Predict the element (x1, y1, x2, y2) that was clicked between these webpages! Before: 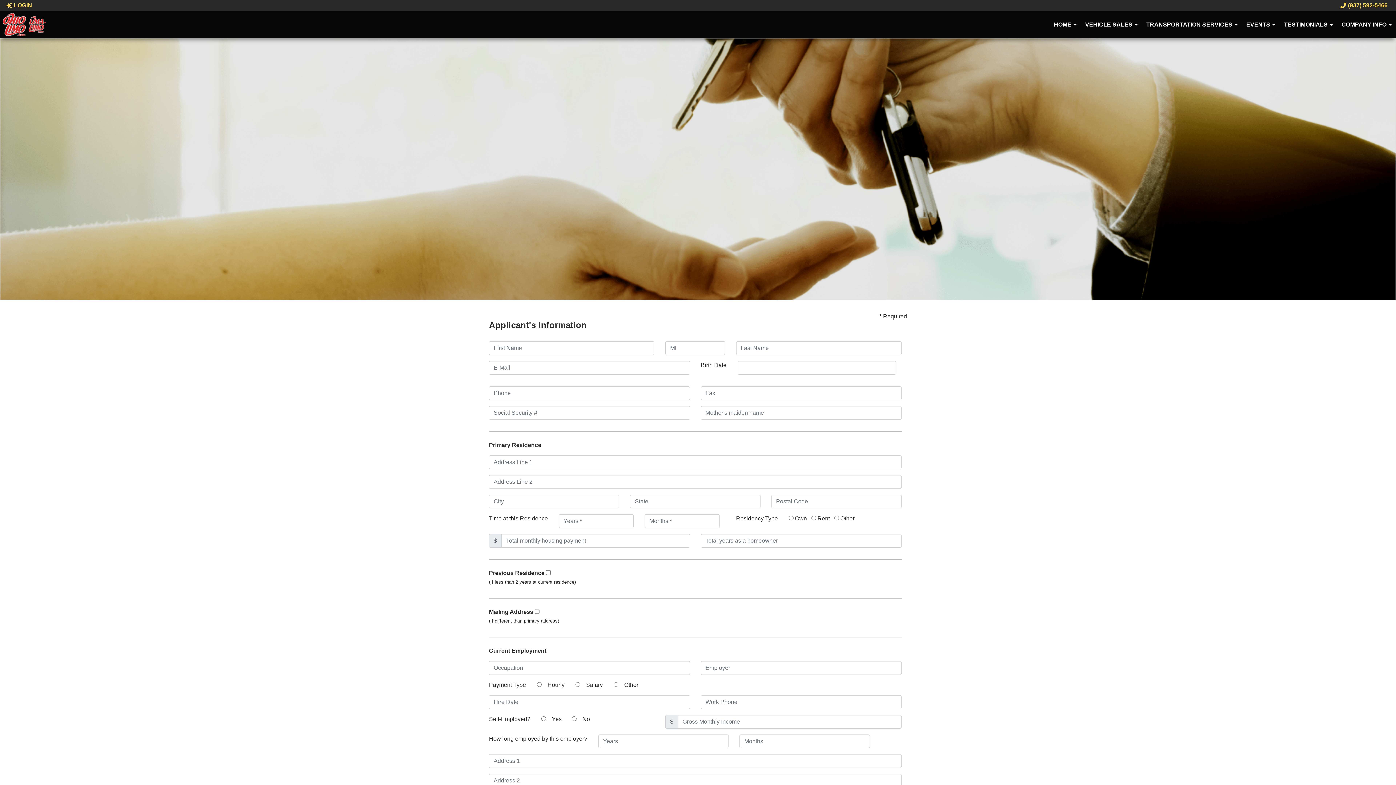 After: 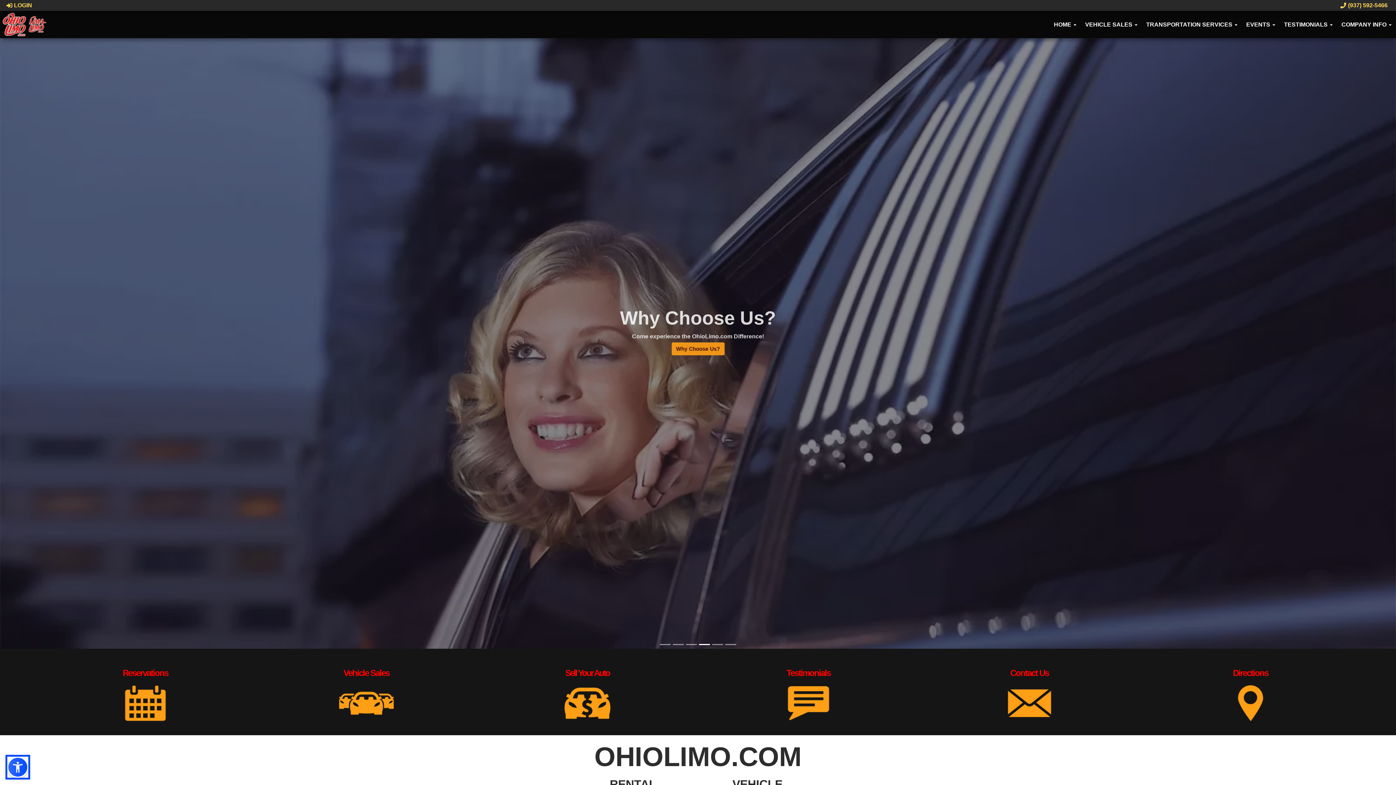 Action: bbox: (0, 10, 48, 38)